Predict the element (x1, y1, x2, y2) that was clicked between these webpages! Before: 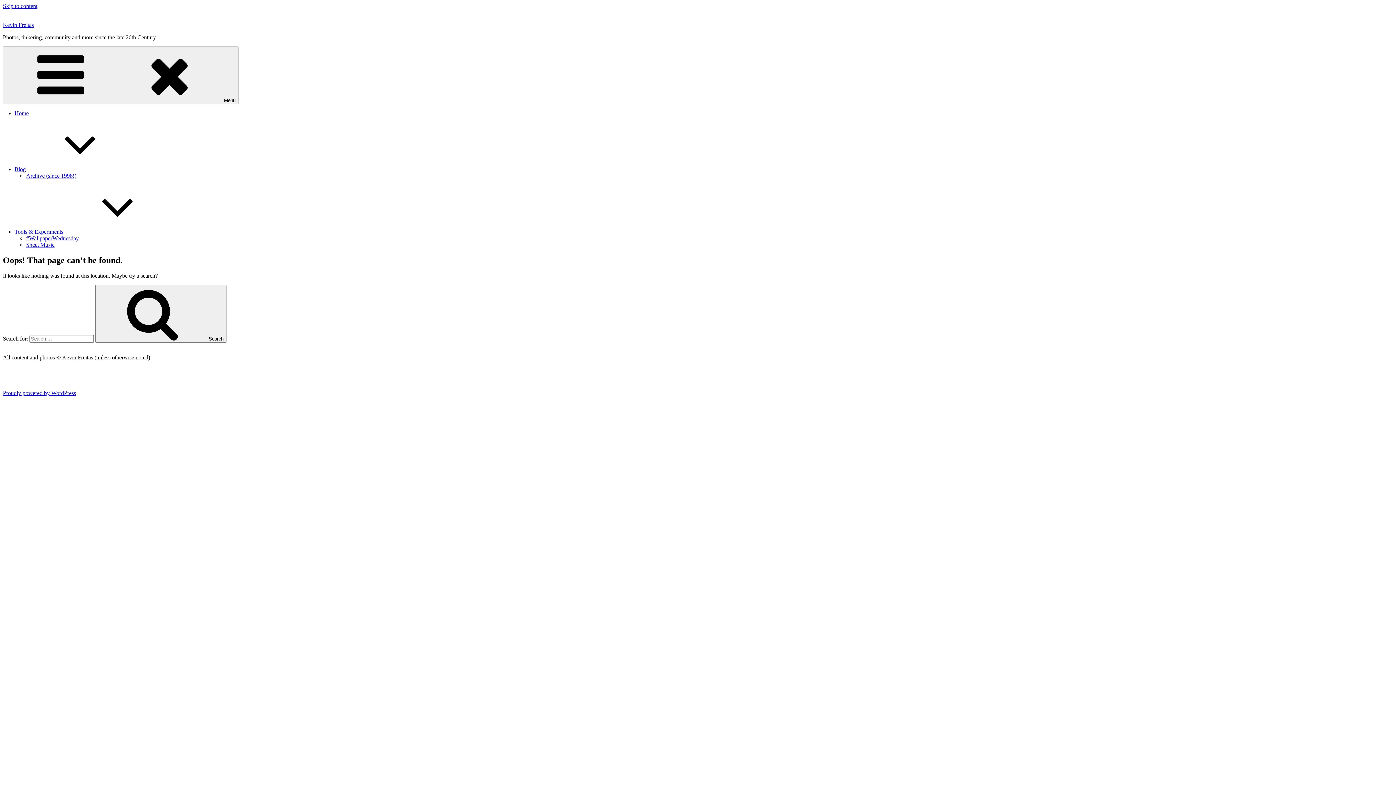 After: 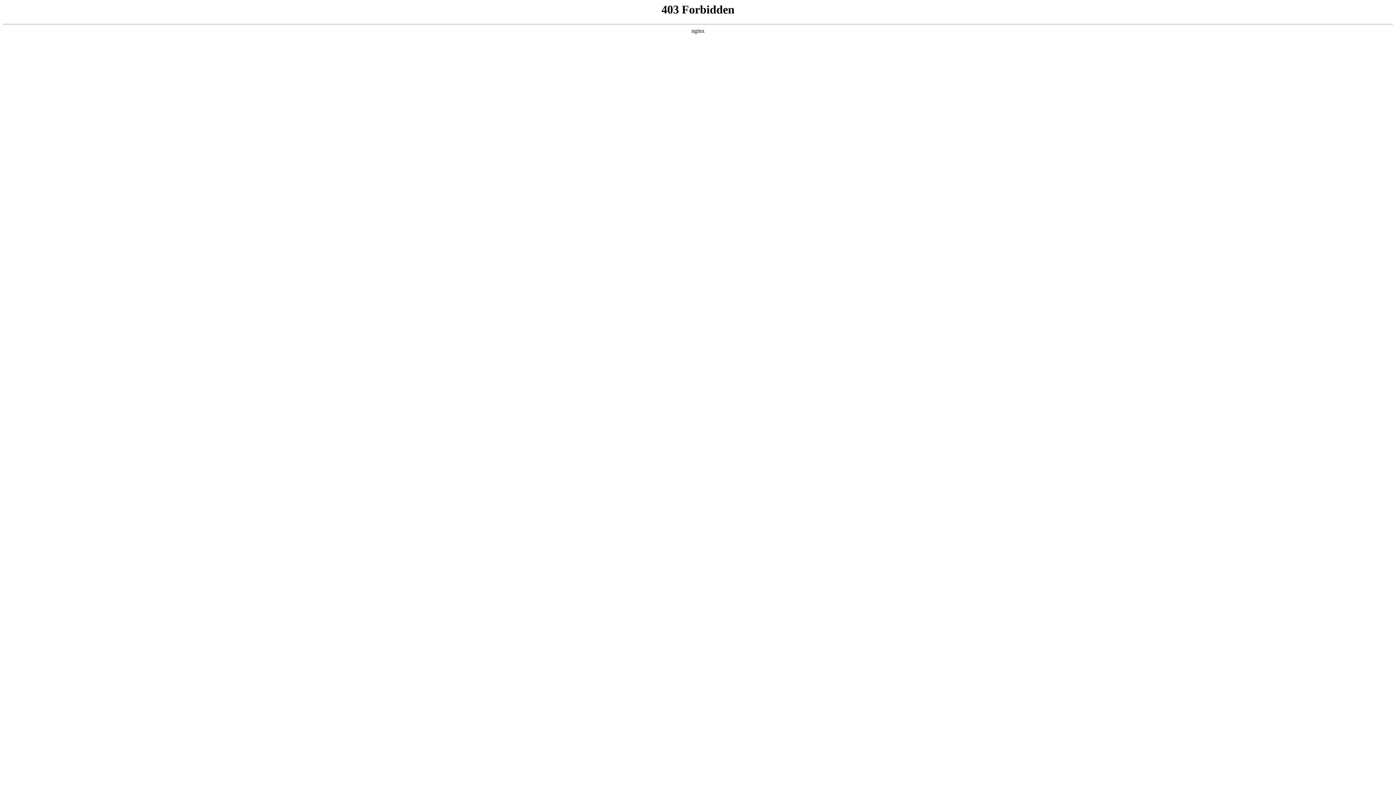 Action: bbox: (2, 390, 76, 396) label: Proudly powered by WordPress